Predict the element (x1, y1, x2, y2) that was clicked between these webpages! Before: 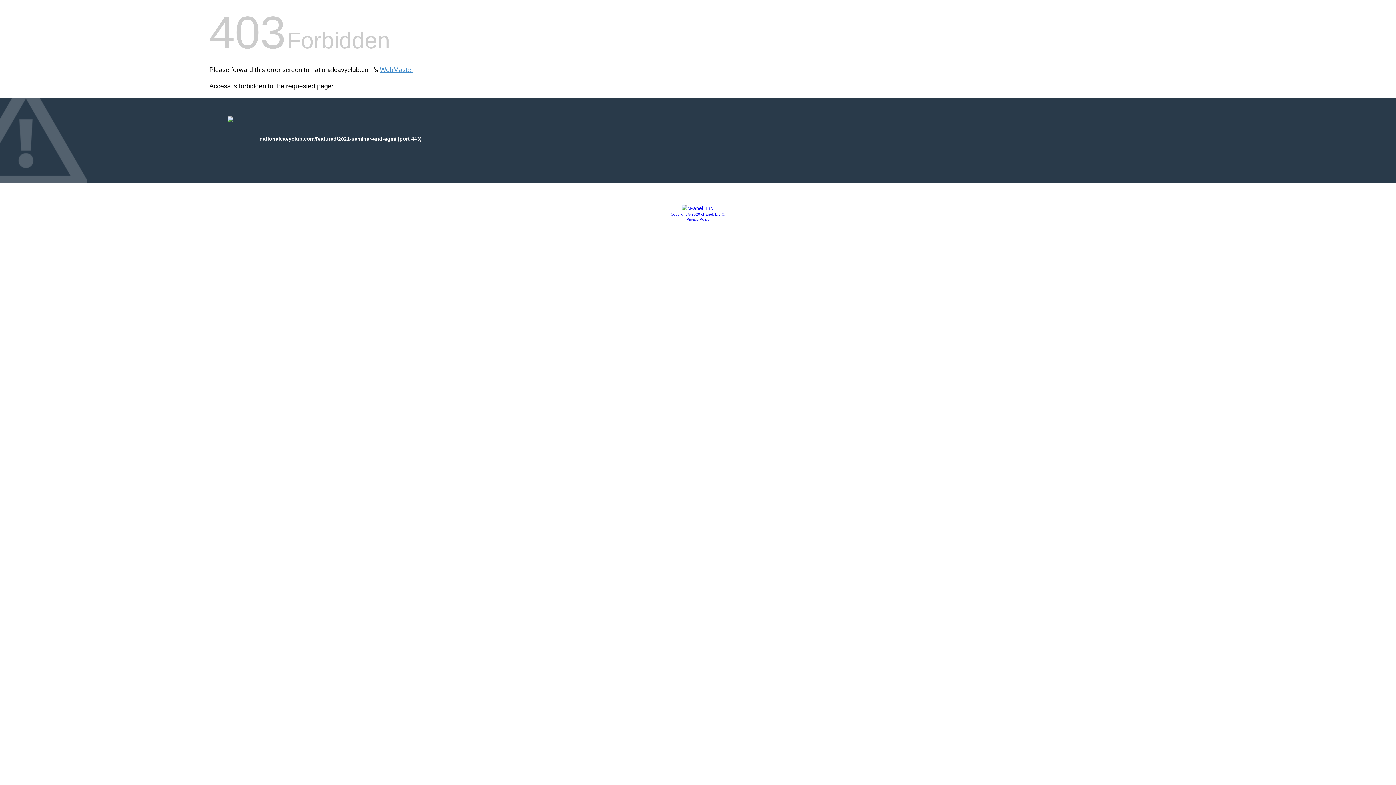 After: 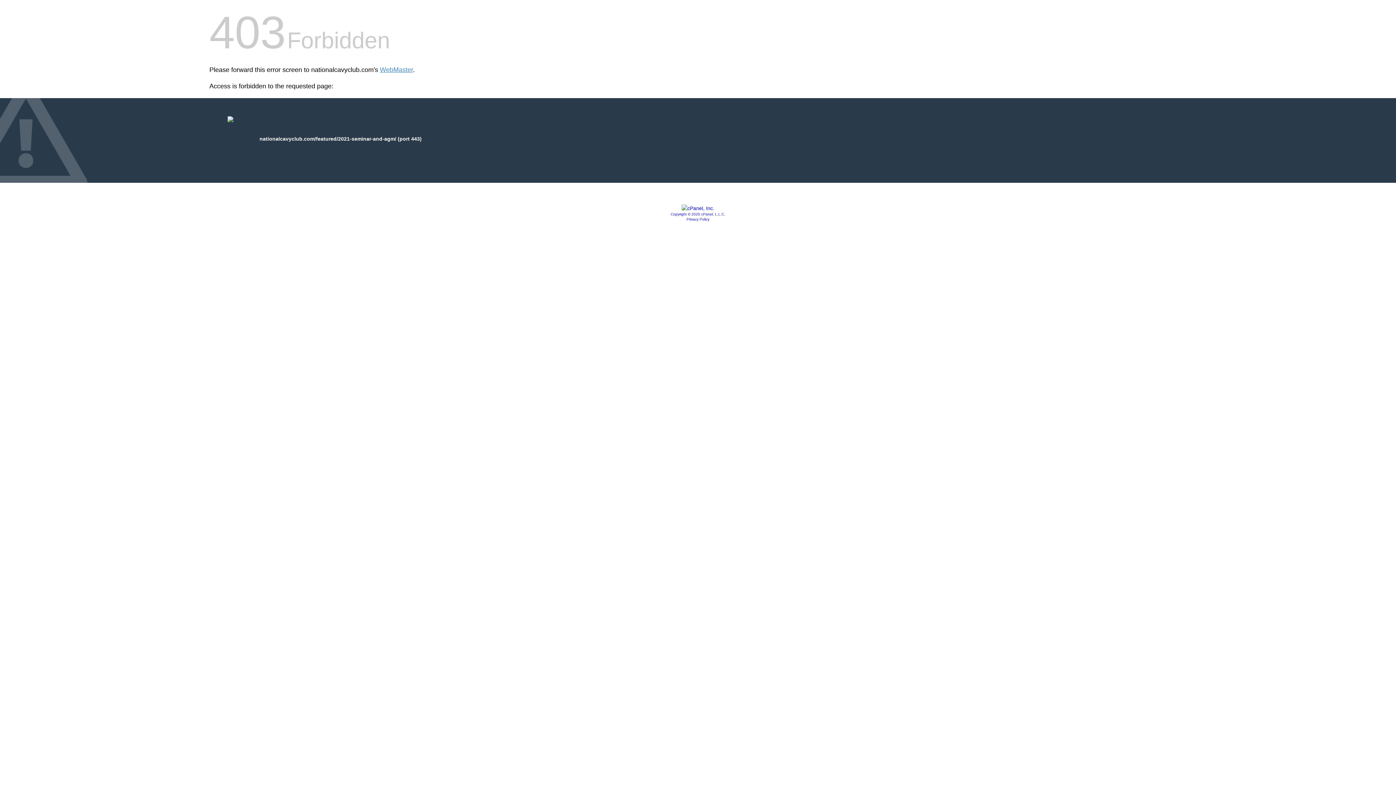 Action: bbox: (681, 205, 714, 211)